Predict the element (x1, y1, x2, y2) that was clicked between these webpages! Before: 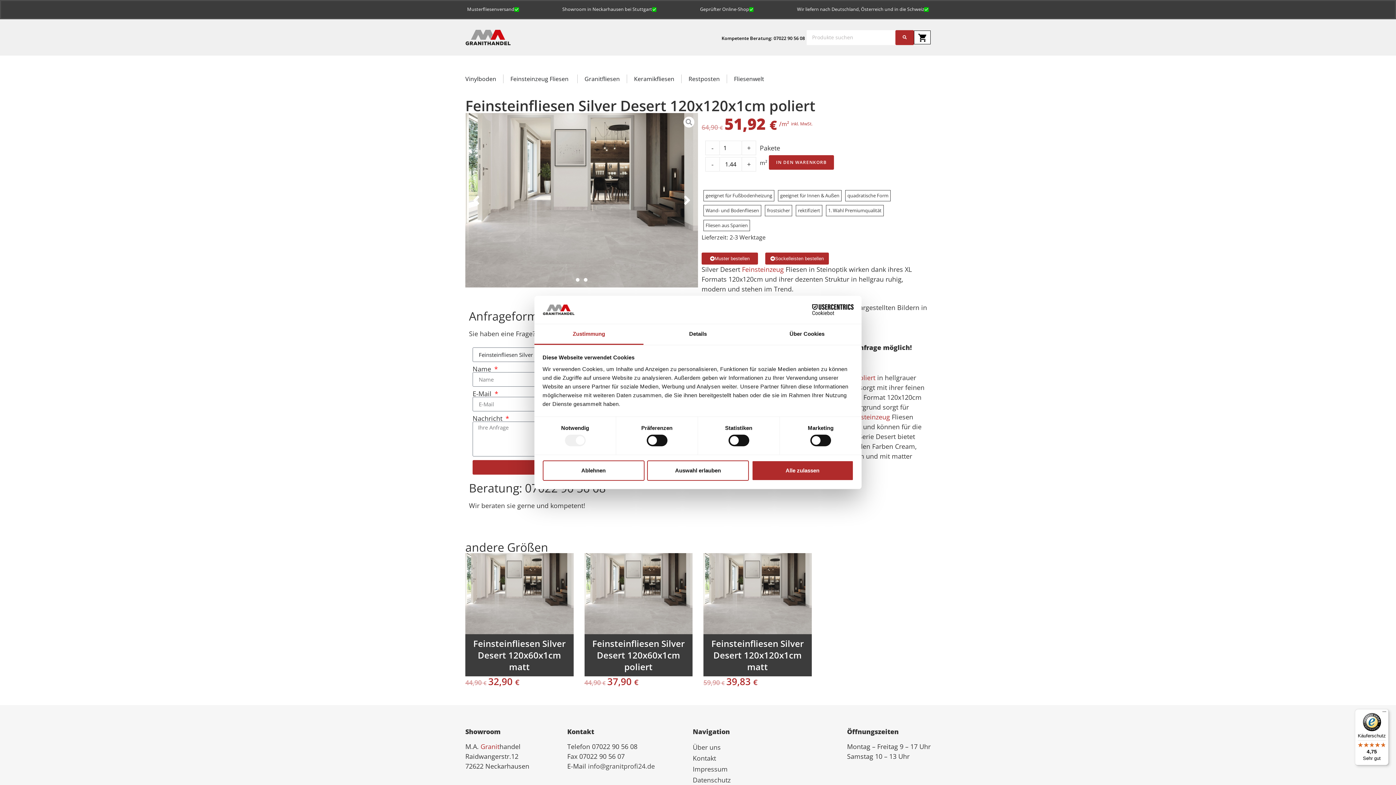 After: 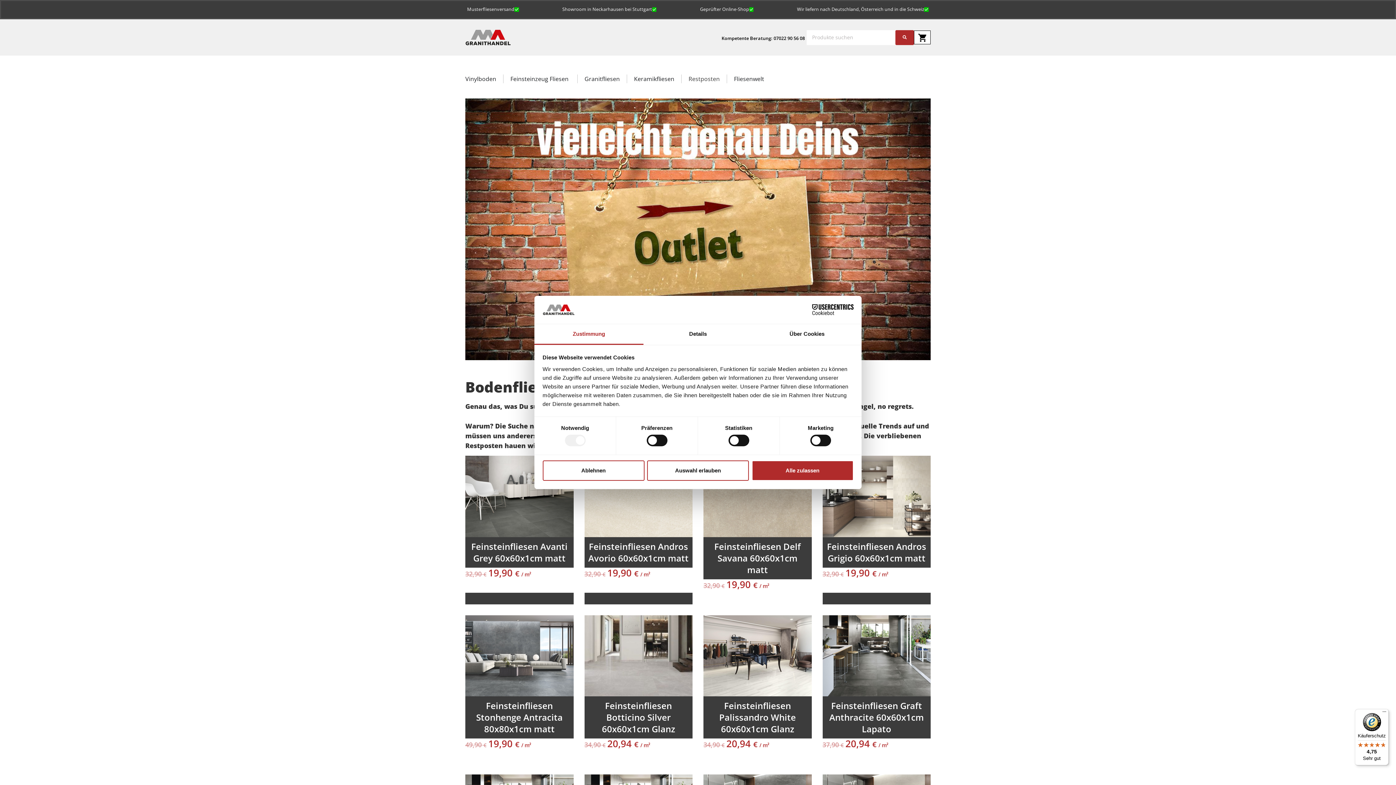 Action: label: Restposten bbox: (688, 74, 720, 83)